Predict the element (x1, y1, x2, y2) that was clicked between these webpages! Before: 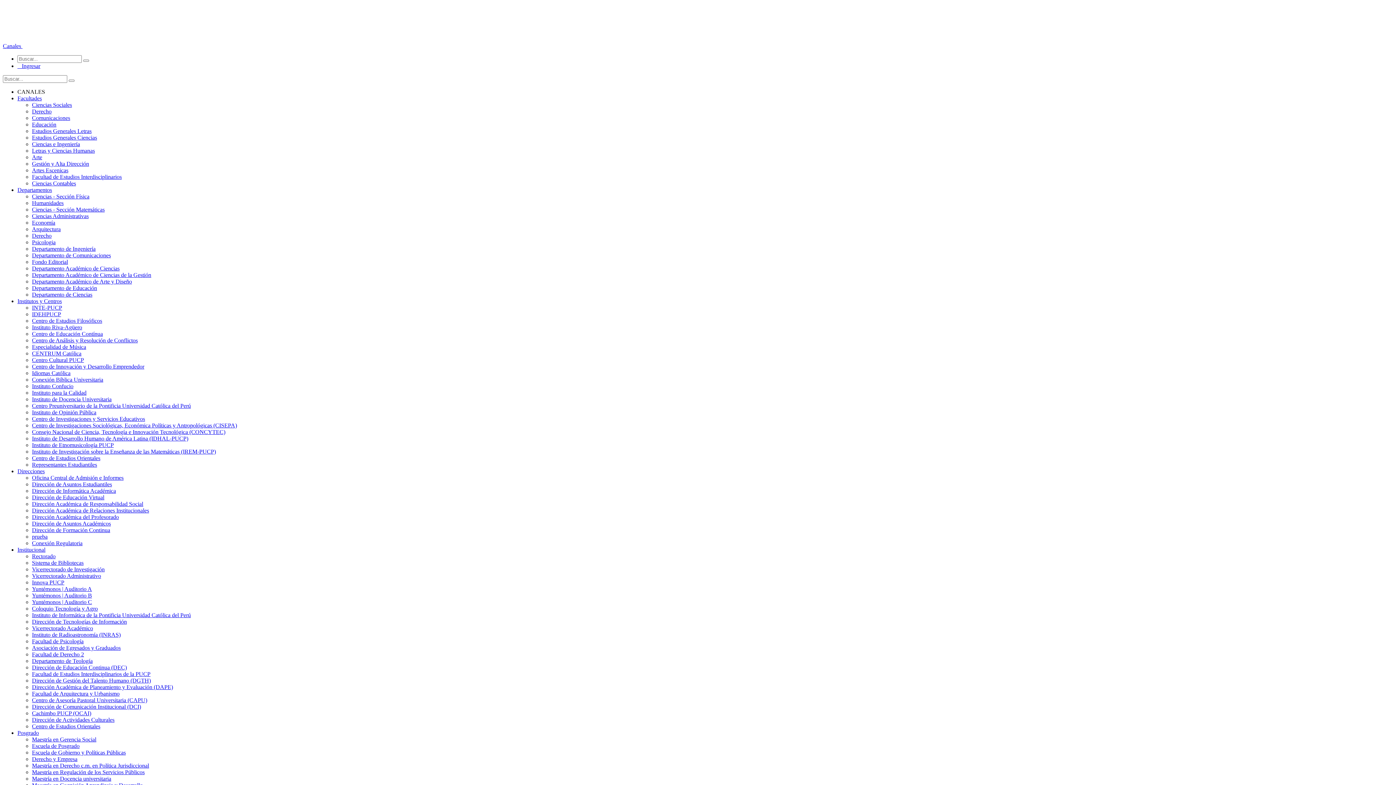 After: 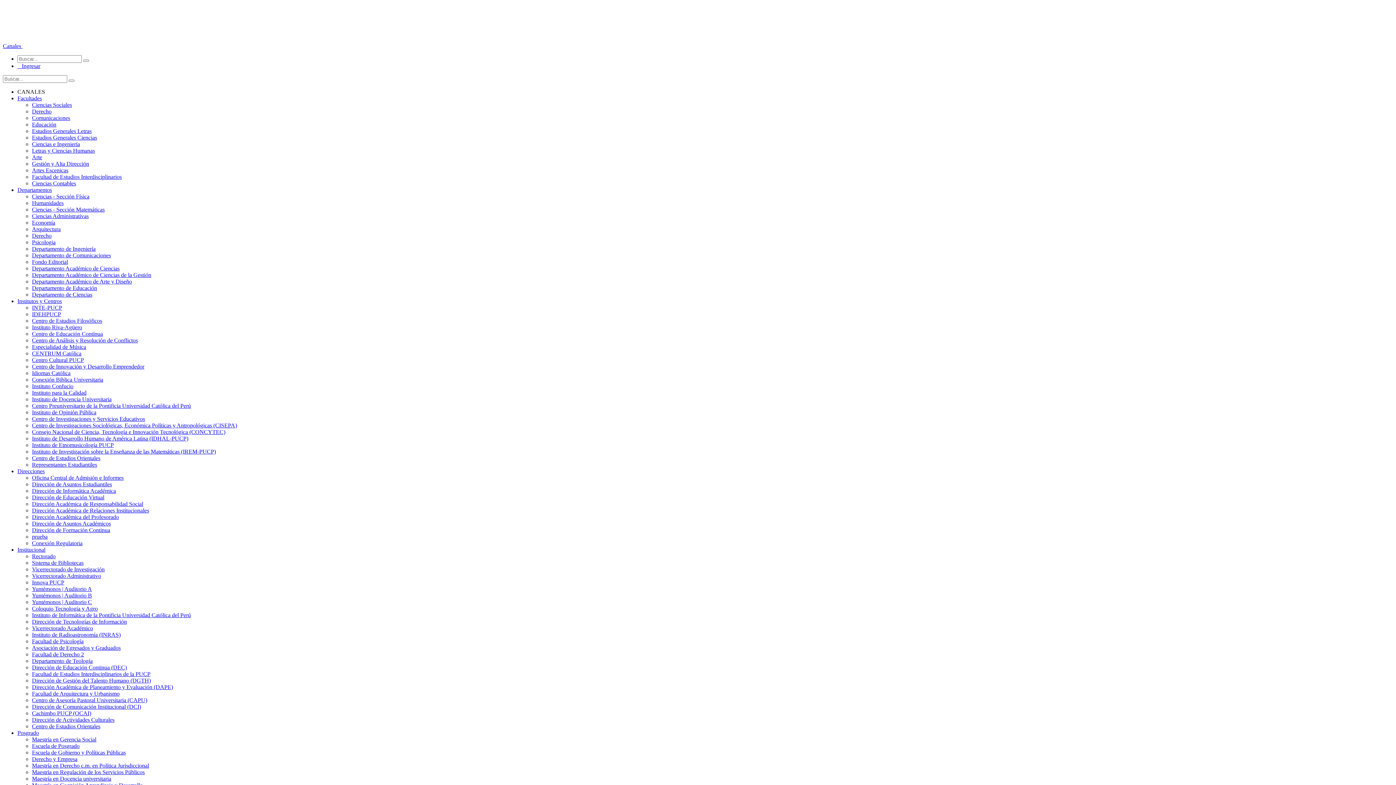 Action: bbox: (32, 108, 51, 114) label: Derecho